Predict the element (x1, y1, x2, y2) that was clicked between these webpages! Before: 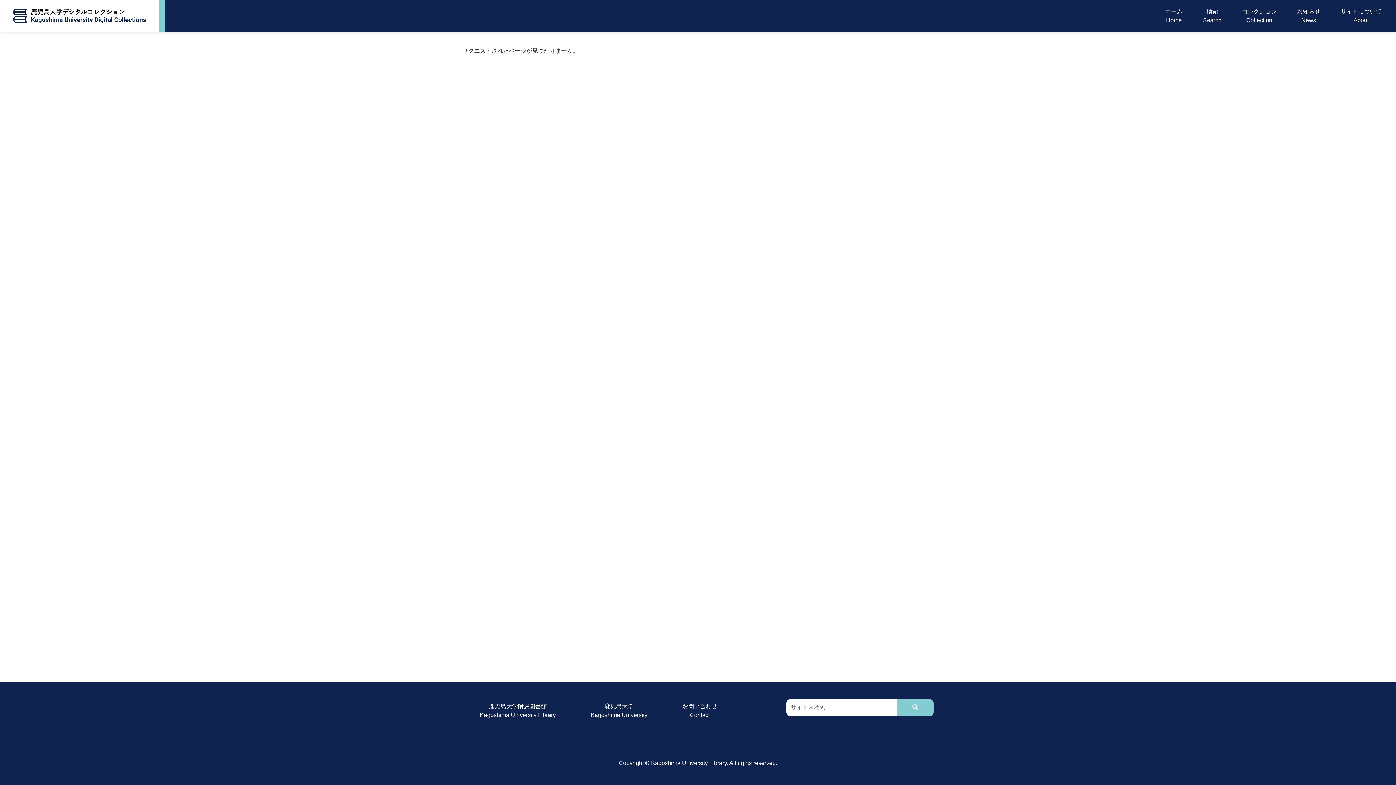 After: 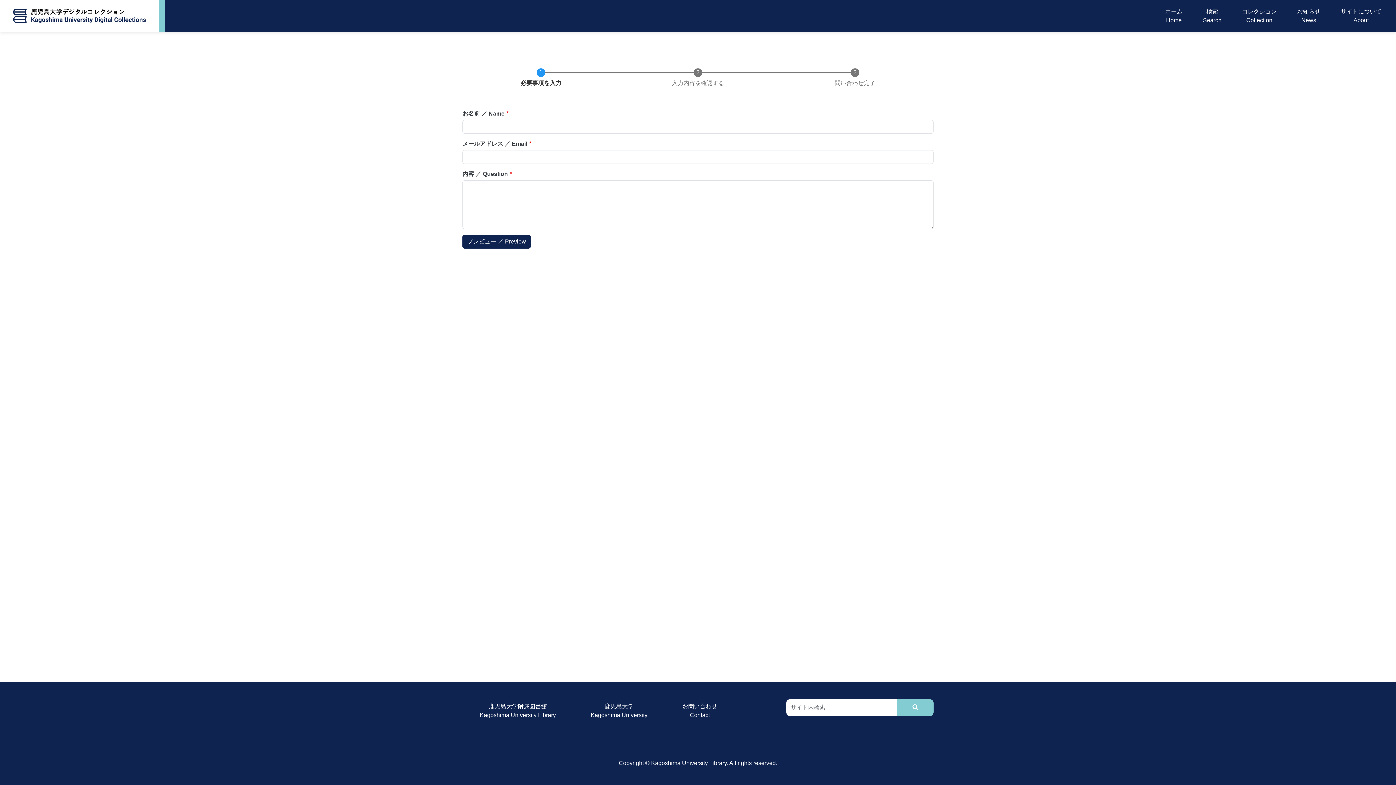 Action: label: お問い合わせ
Contact bbox: (676, 699, 723, 722)